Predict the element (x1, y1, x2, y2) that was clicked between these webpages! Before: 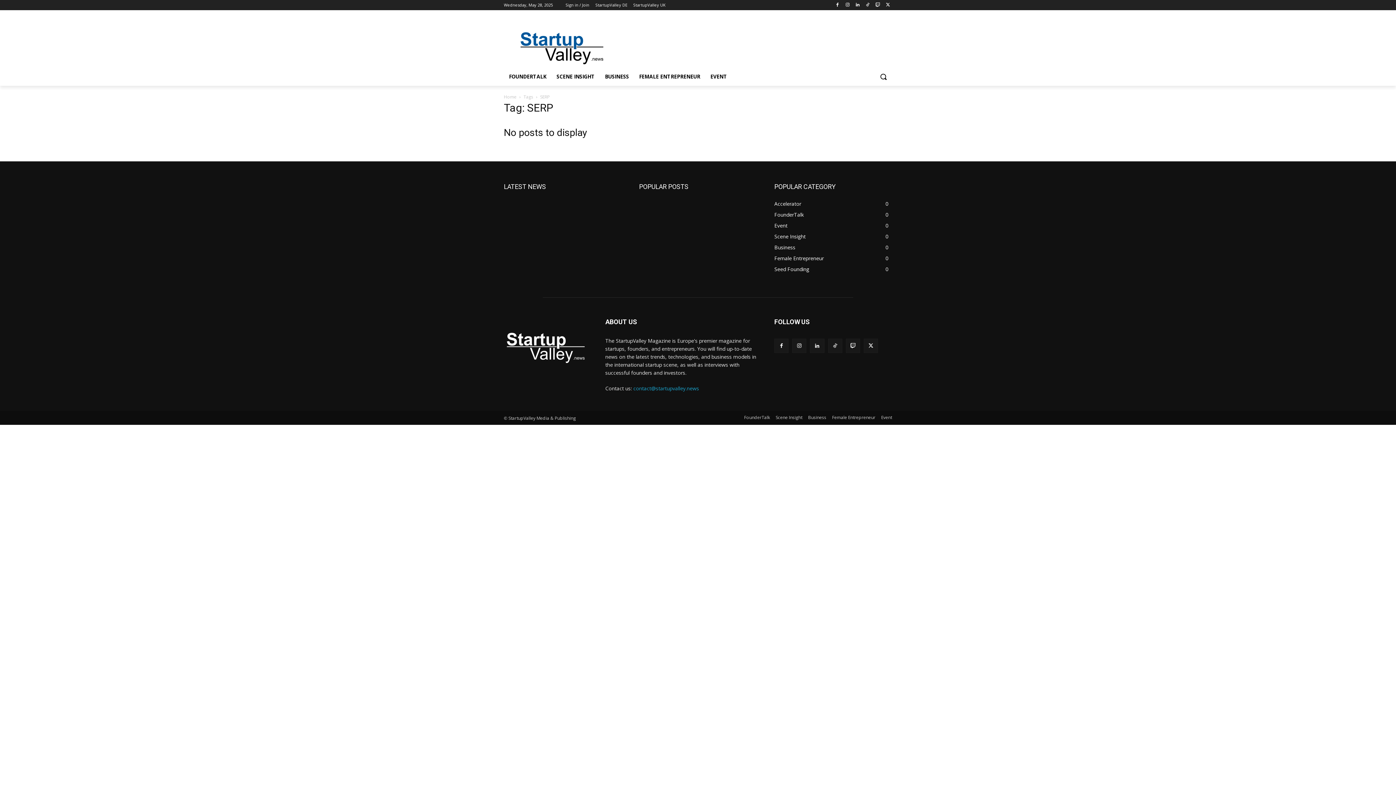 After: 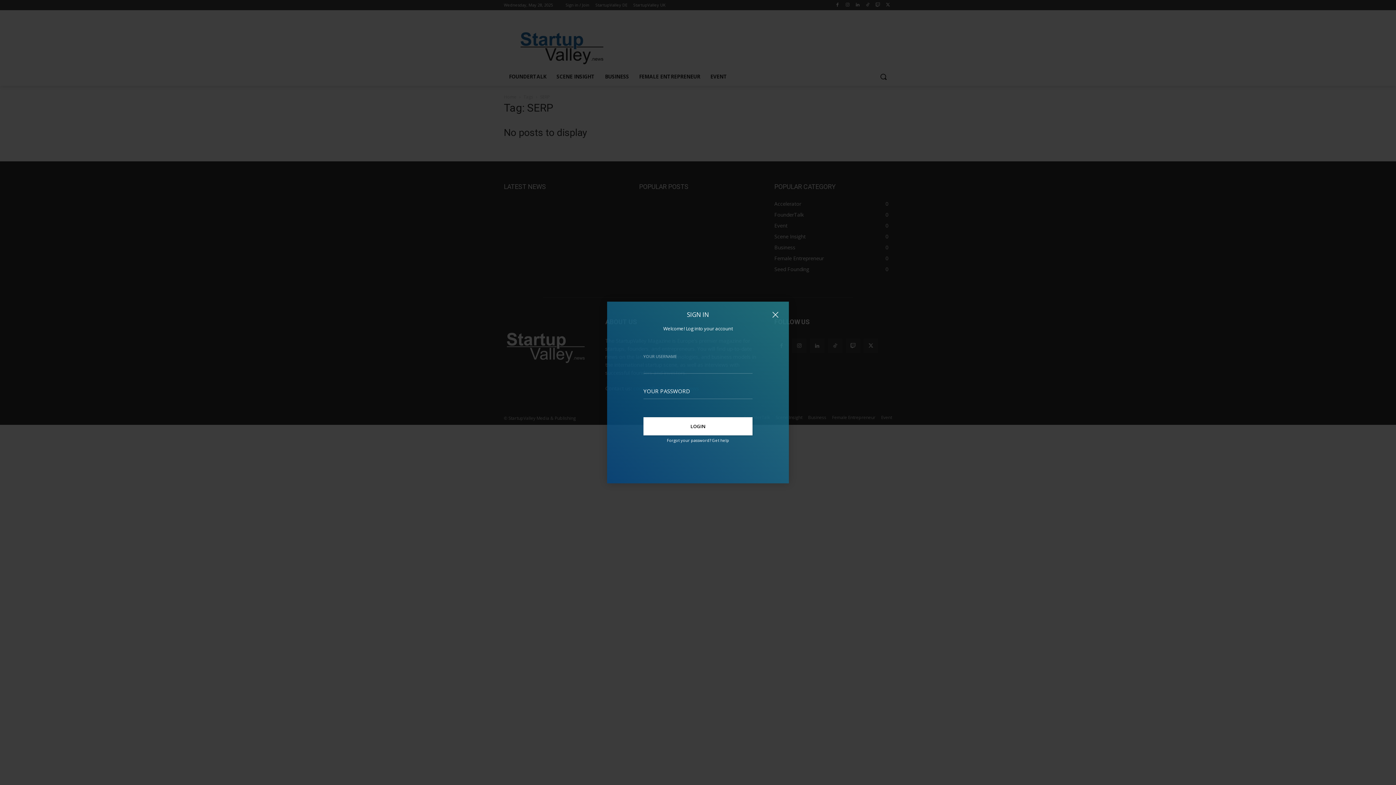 Action: label: Sign in / Join bbox: (565, 0, 589, 10)